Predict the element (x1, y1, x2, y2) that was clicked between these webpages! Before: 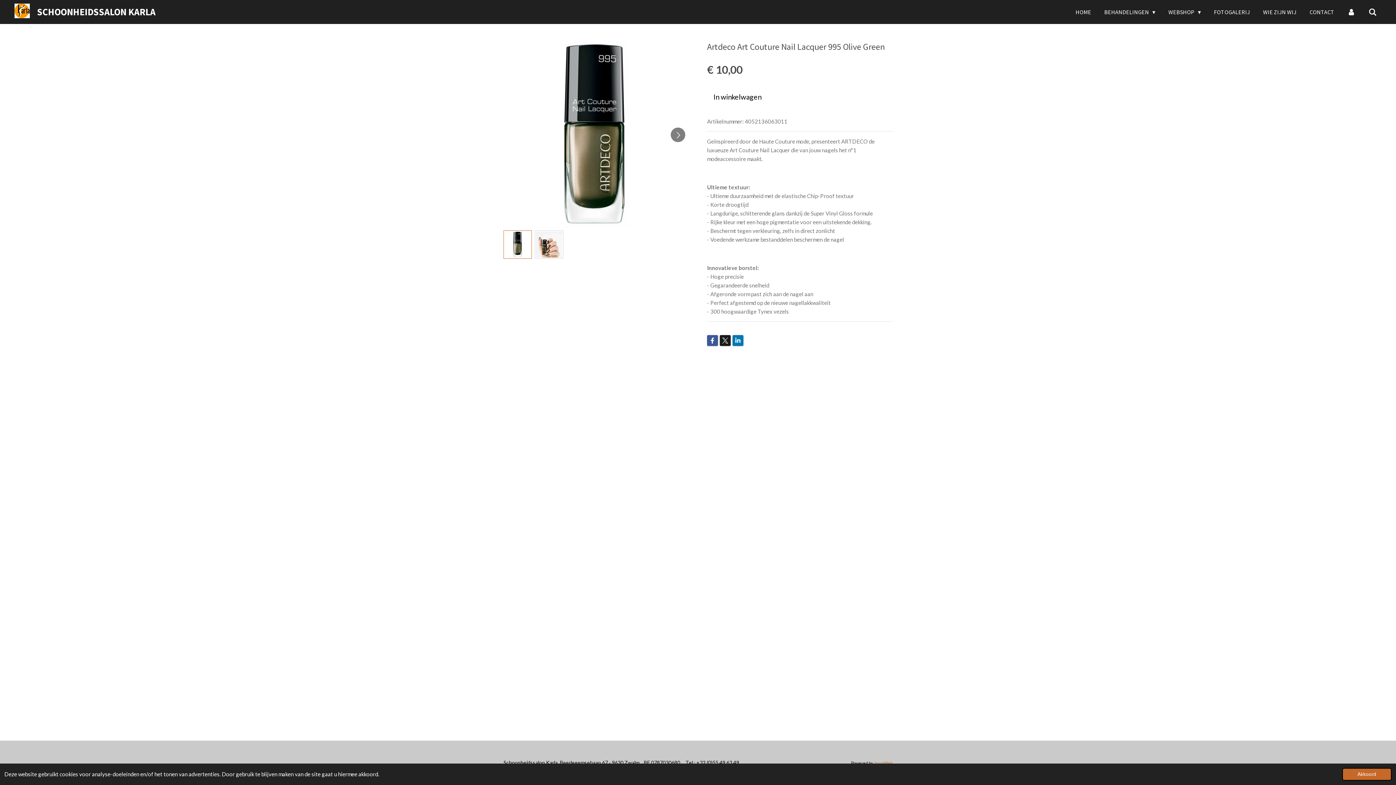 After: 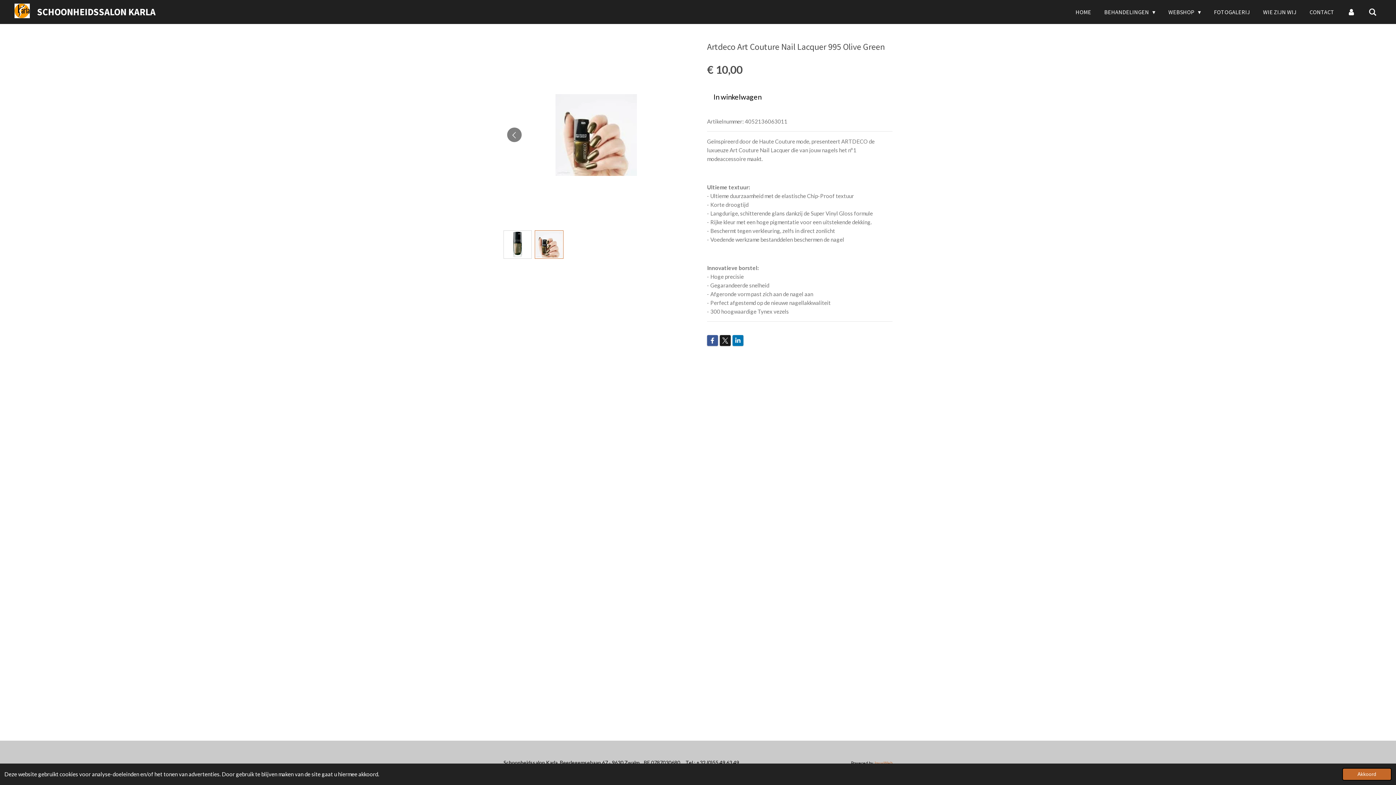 Action: bbox: (535, 230, 563, 259) label: 2 van 2